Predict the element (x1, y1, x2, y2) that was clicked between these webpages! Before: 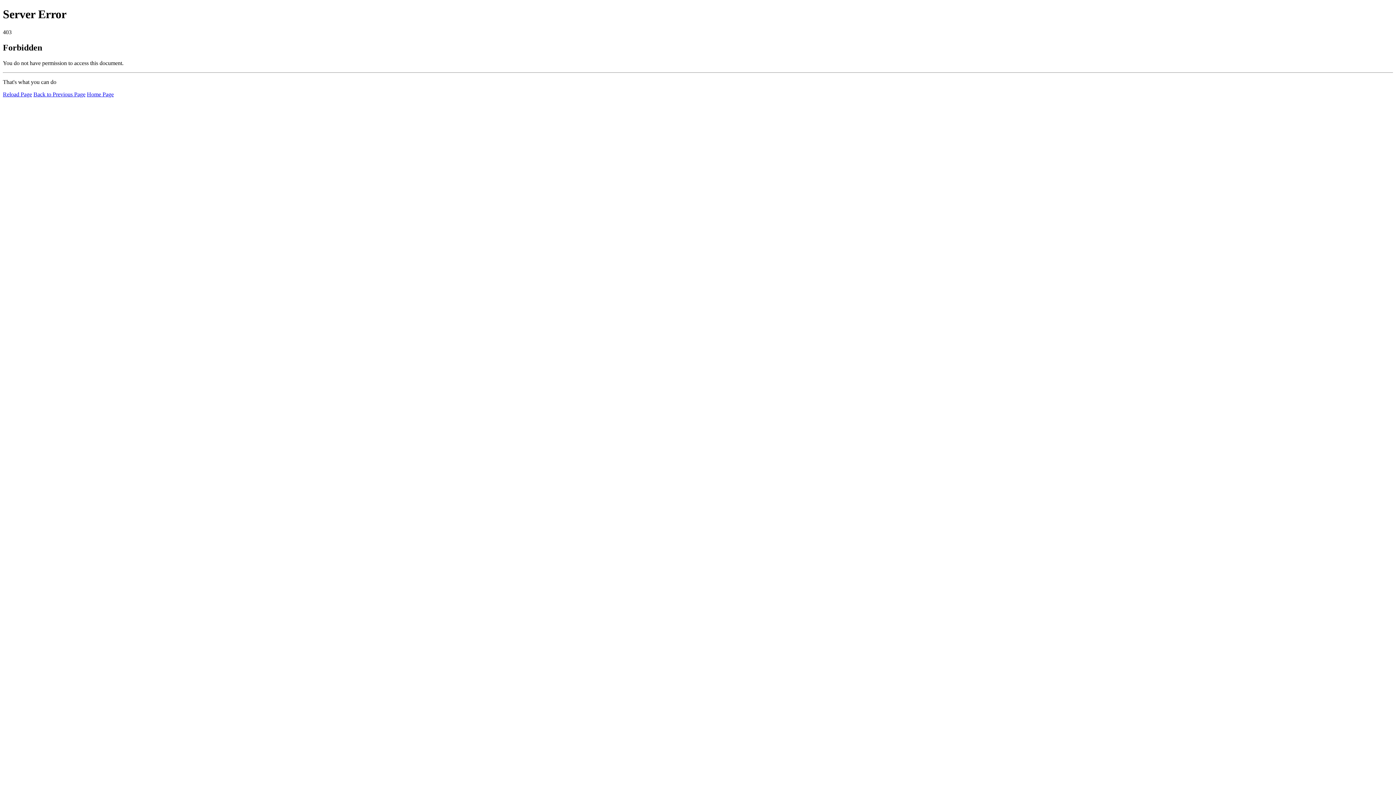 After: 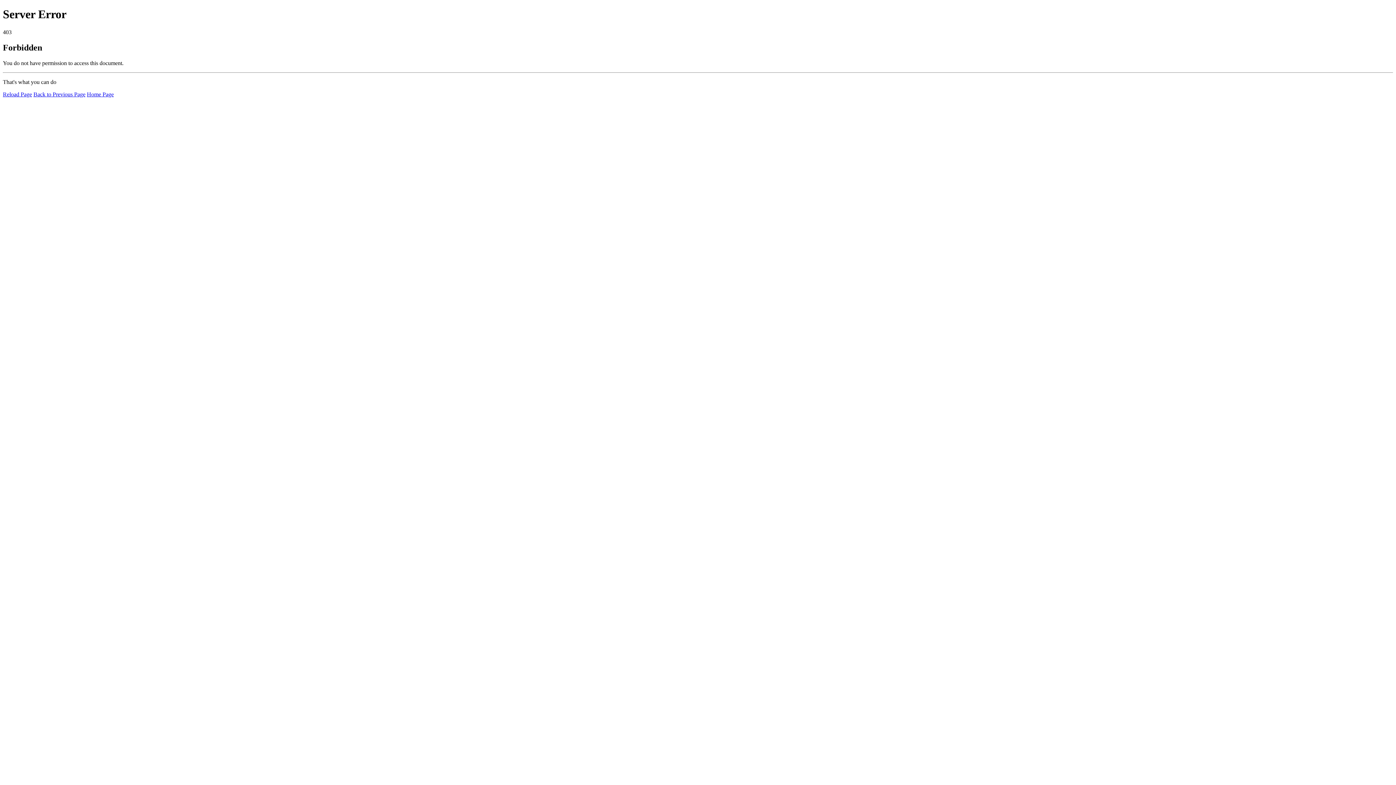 Action: label: Reload Page bbox: (2, 91, 32, 97)